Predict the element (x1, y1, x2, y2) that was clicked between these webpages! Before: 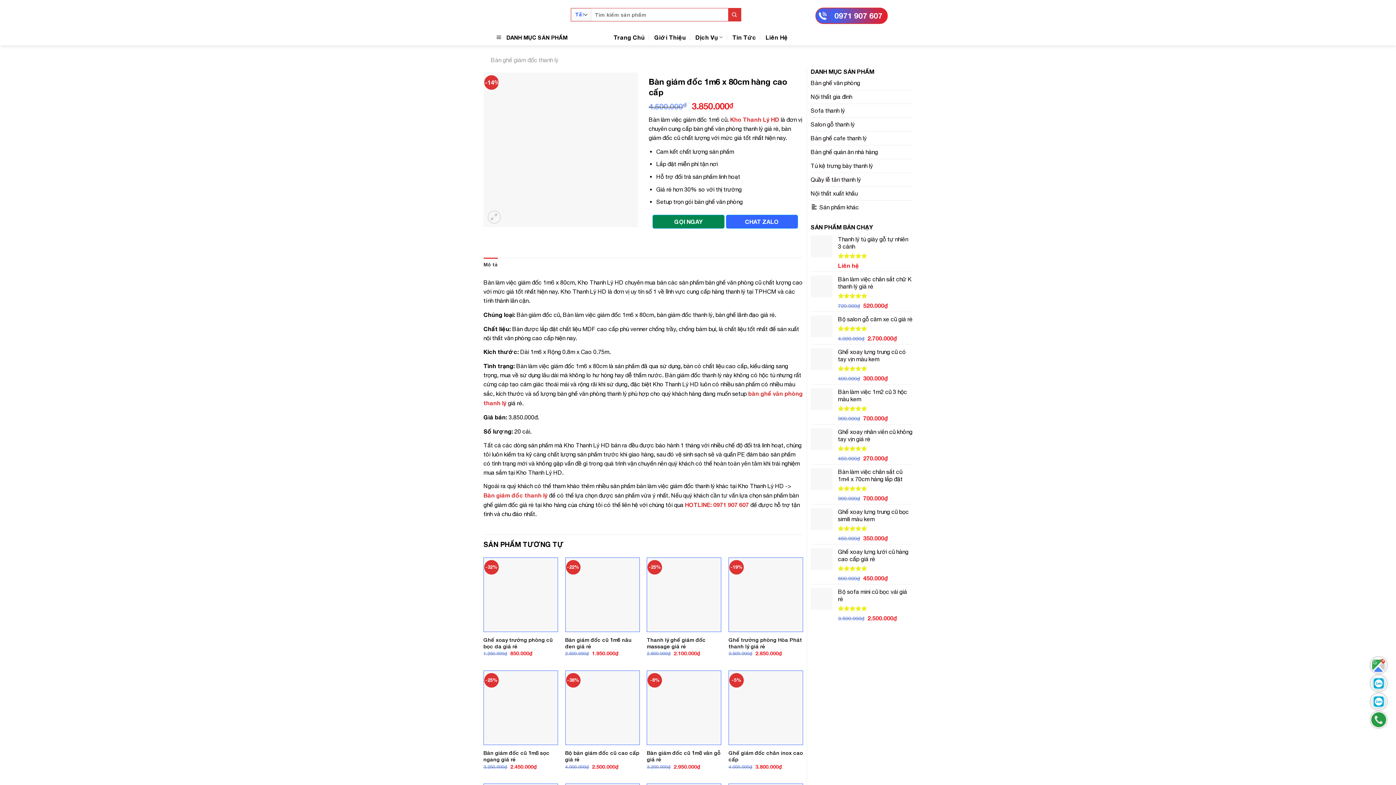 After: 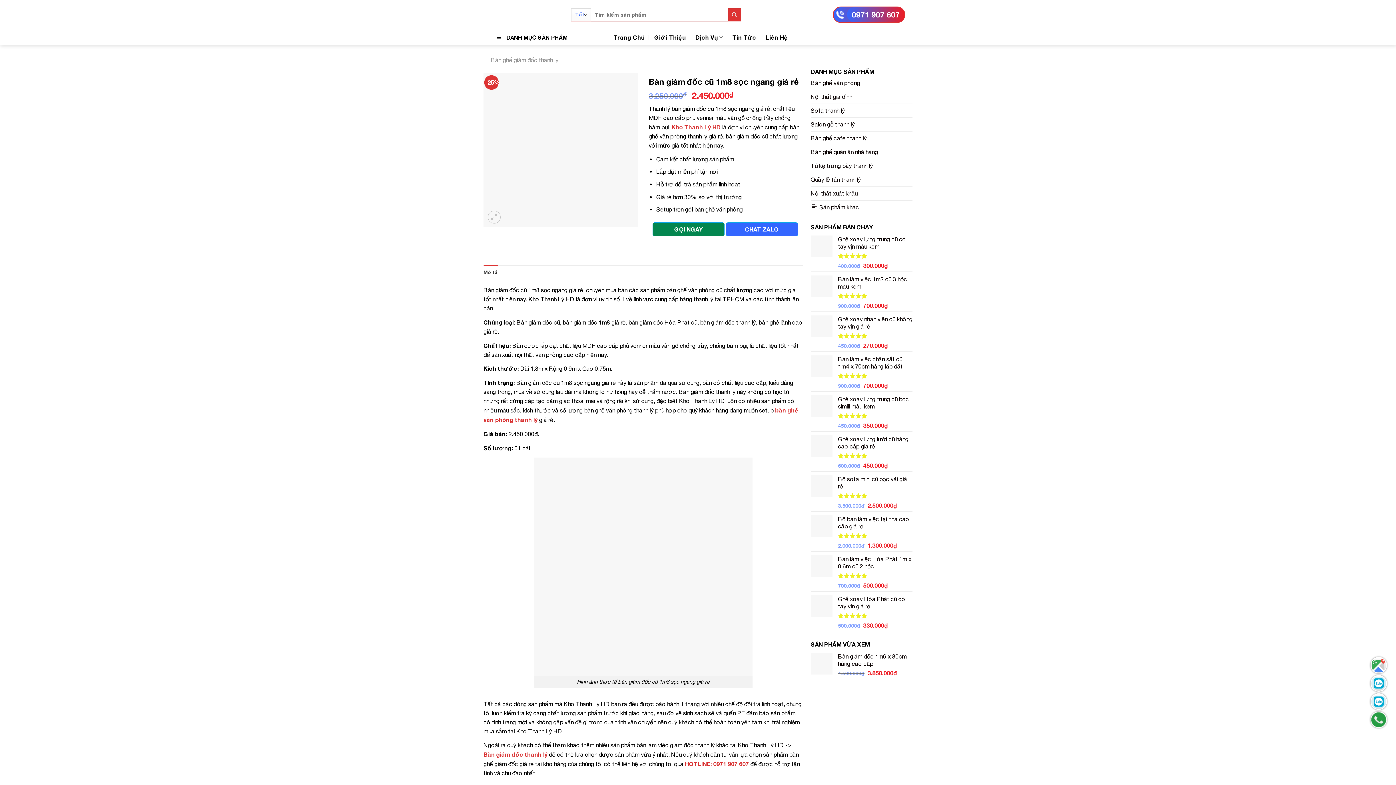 Action: bbox: (483, 750, 558, 763) label: Bàn giám đốc cũ 1m8 sọc ngang giá rẻ